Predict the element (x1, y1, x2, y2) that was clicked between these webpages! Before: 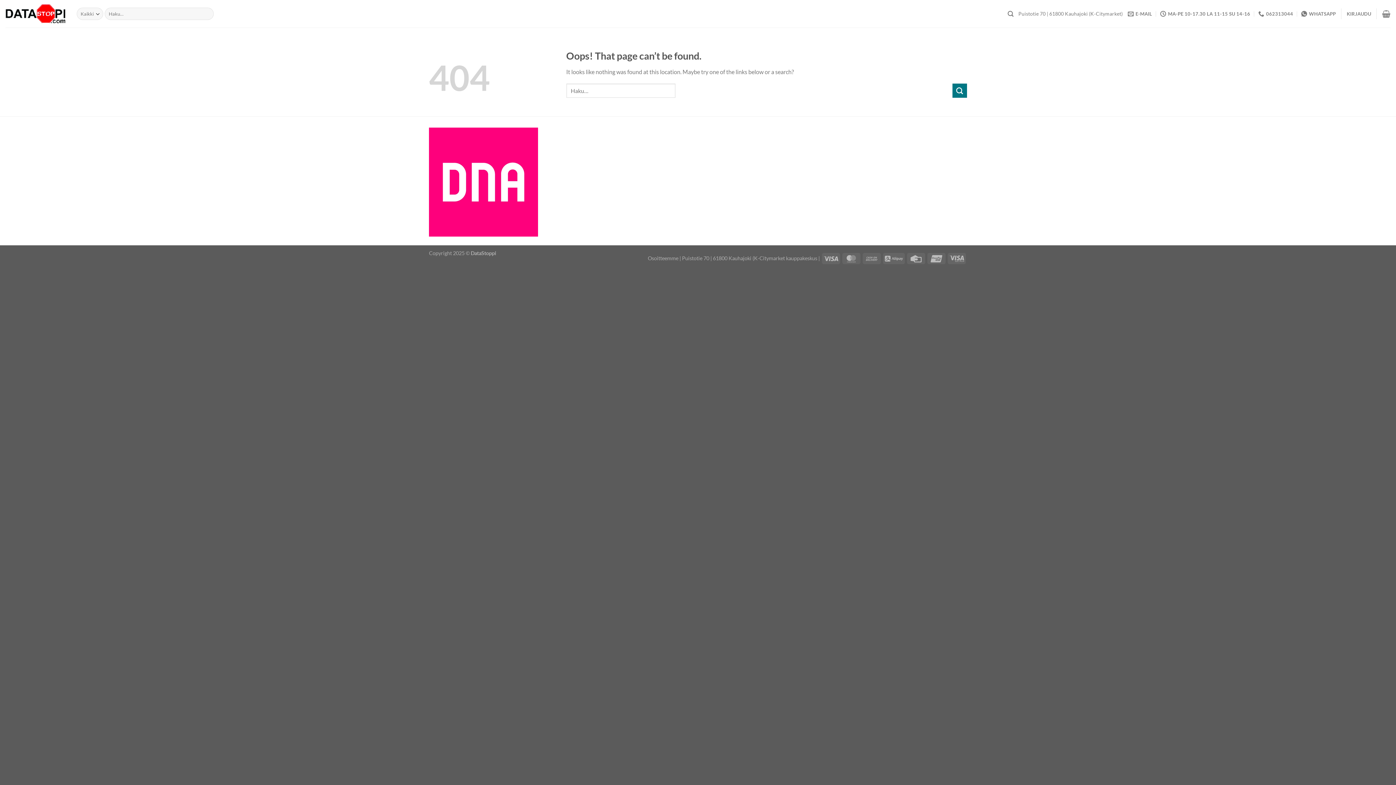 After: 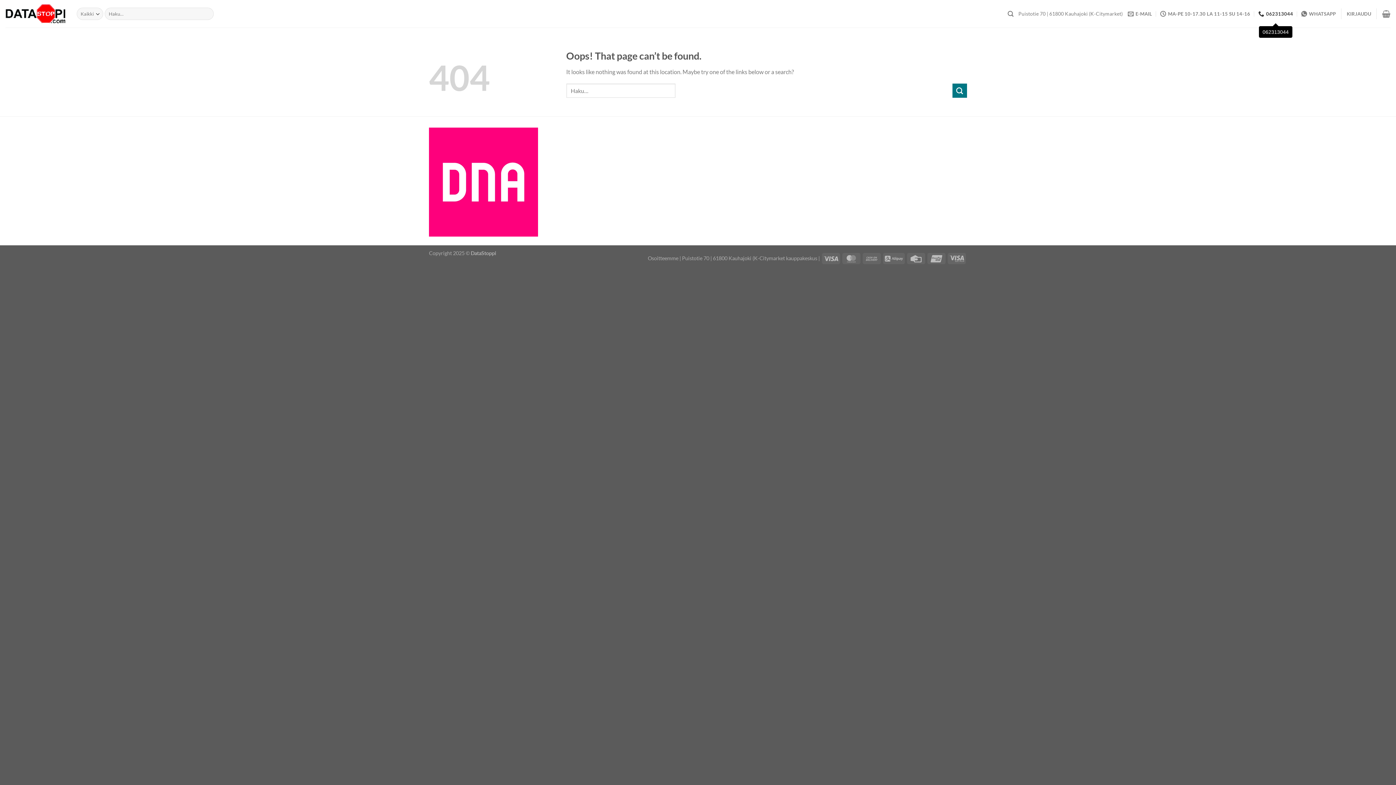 Action: label: 062313044 bbox: (1258, 6, 1293, 21)